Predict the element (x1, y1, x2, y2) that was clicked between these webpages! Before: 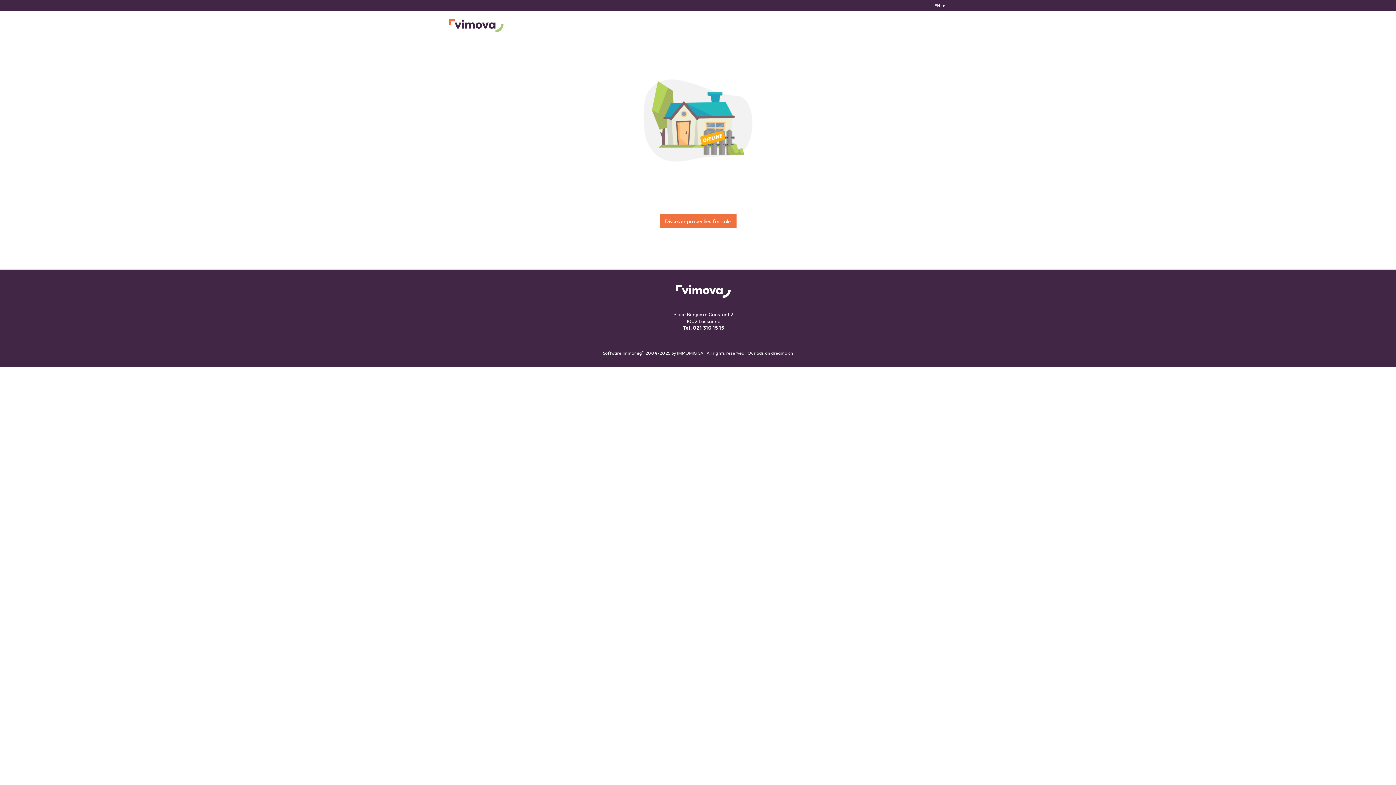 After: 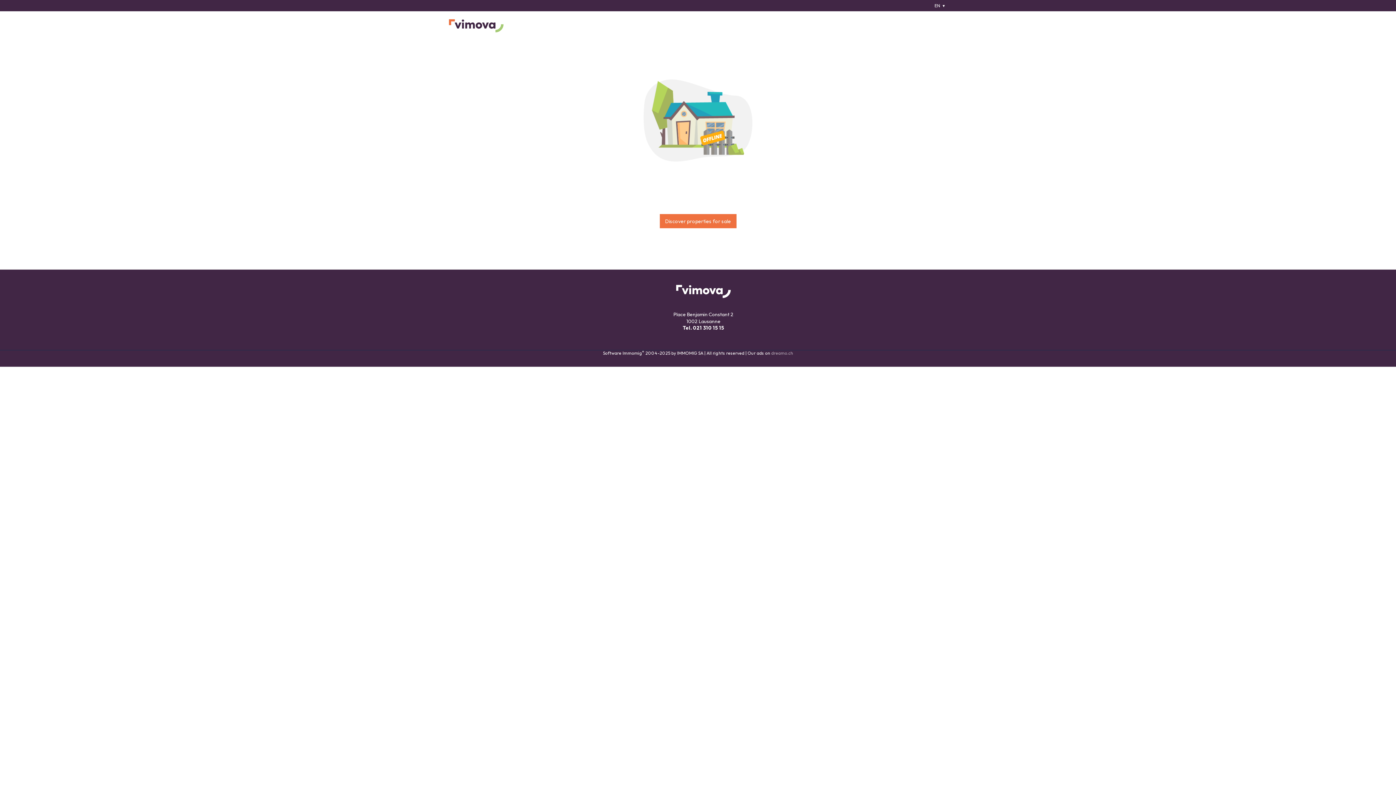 Action: bbox: (771, 350, 793, 356) label: dreamo.ch